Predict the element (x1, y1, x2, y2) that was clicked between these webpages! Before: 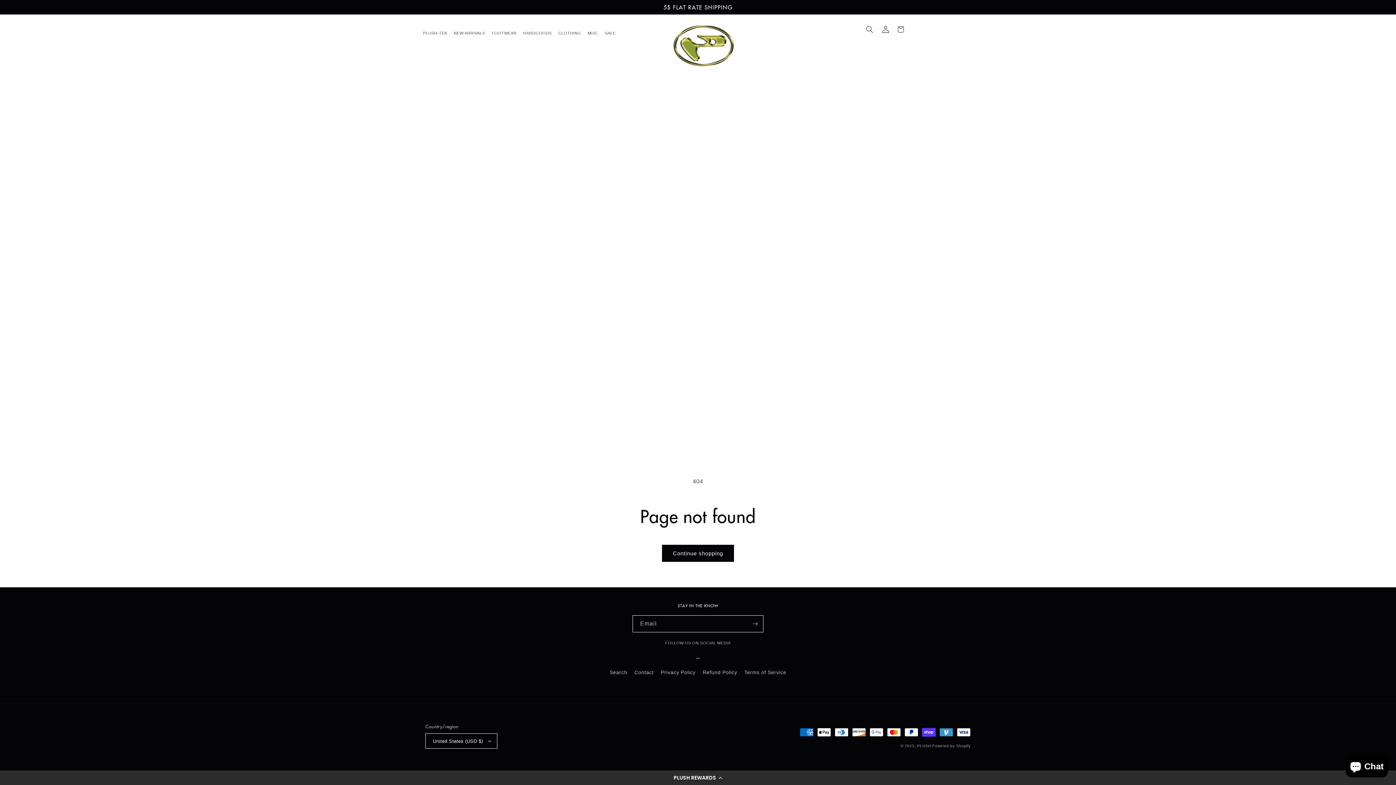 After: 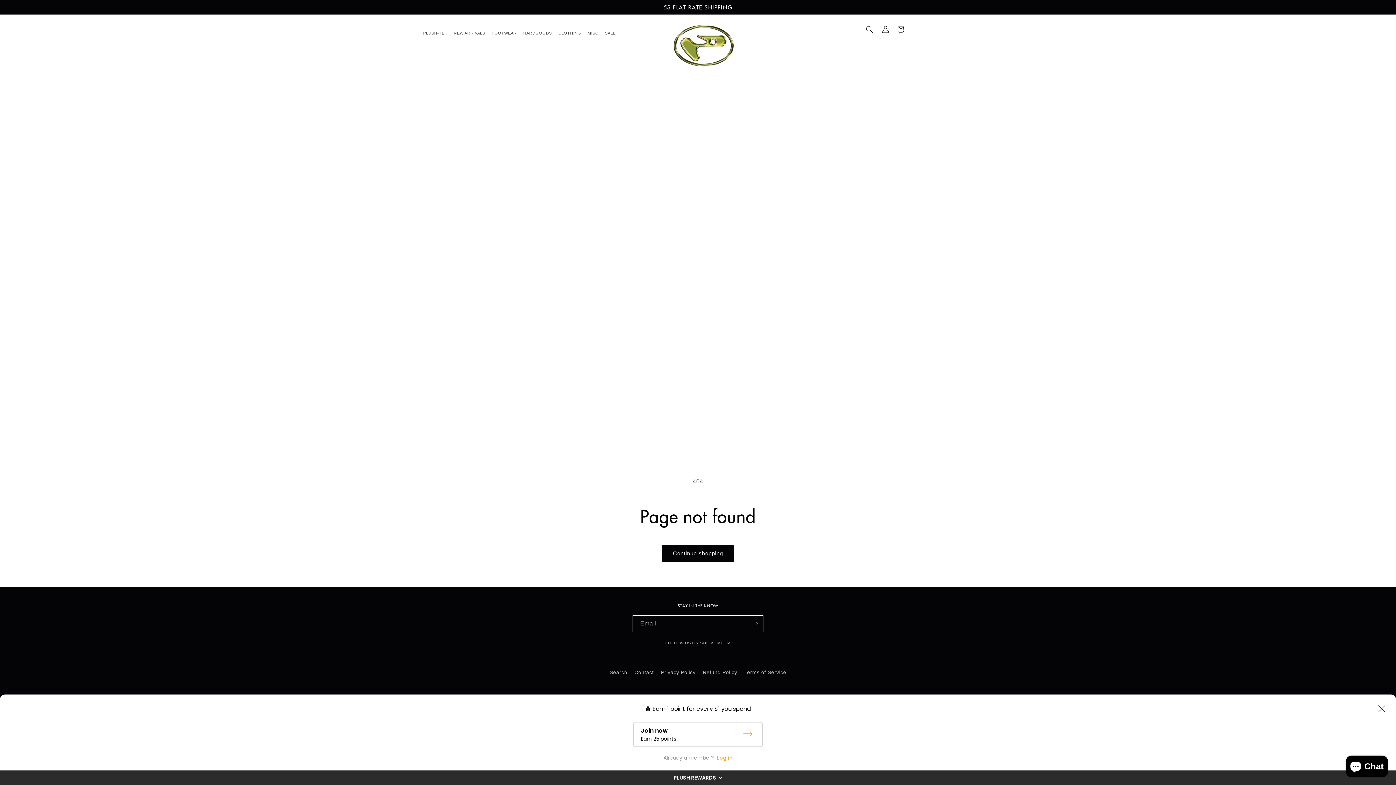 Action: bbox: (0, 770, 1396, 785) label: PLUSH REWARDS